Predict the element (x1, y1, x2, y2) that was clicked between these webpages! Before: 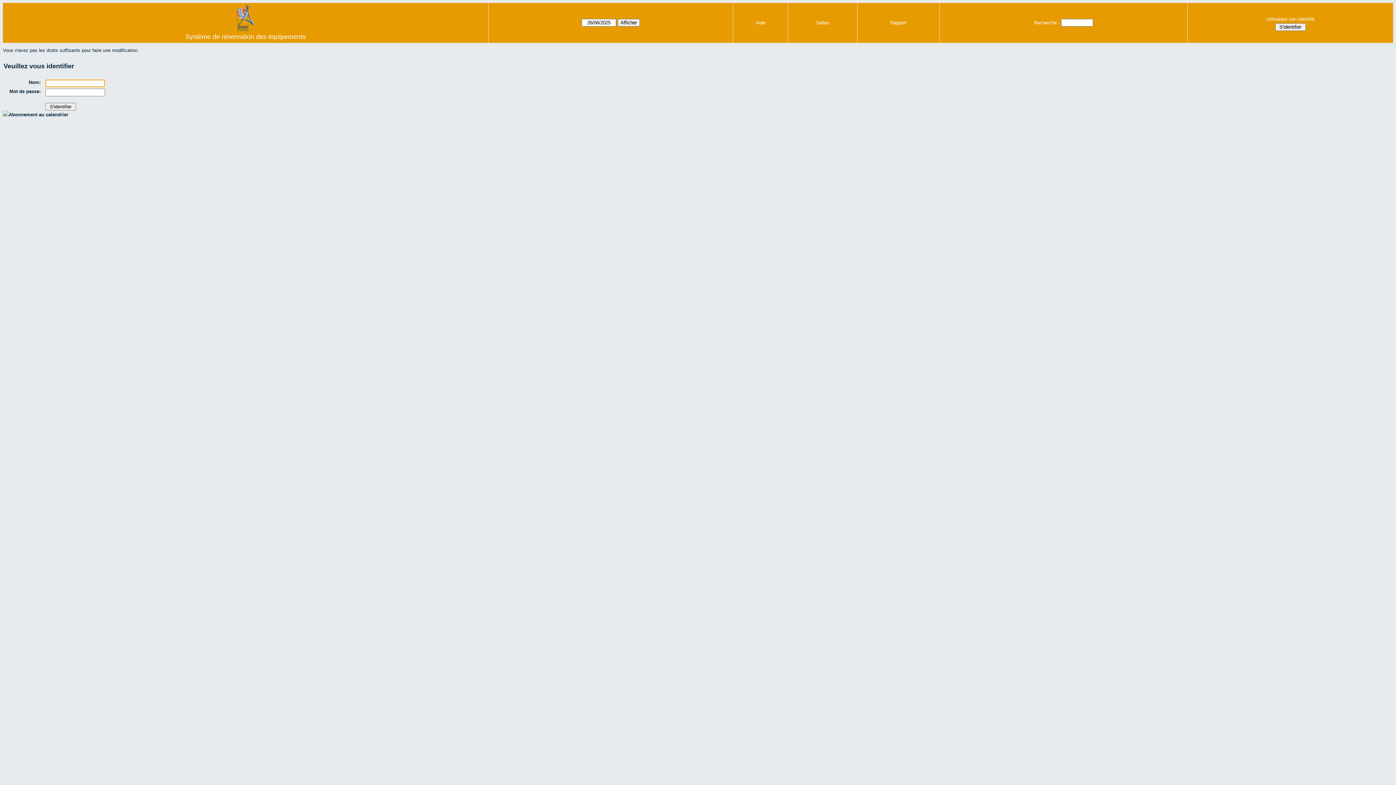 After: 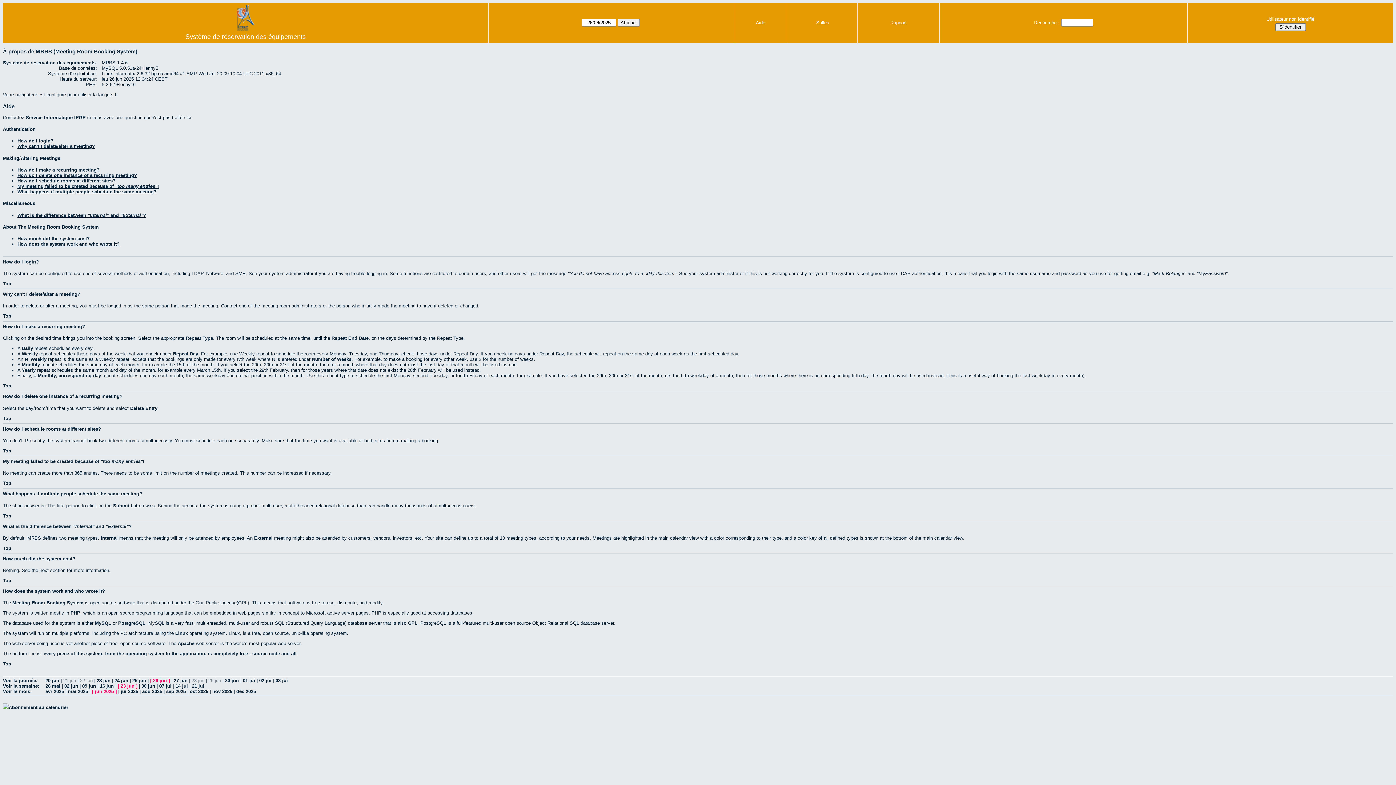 Action: bbox: (756, 20, 765, 25) label: Aide